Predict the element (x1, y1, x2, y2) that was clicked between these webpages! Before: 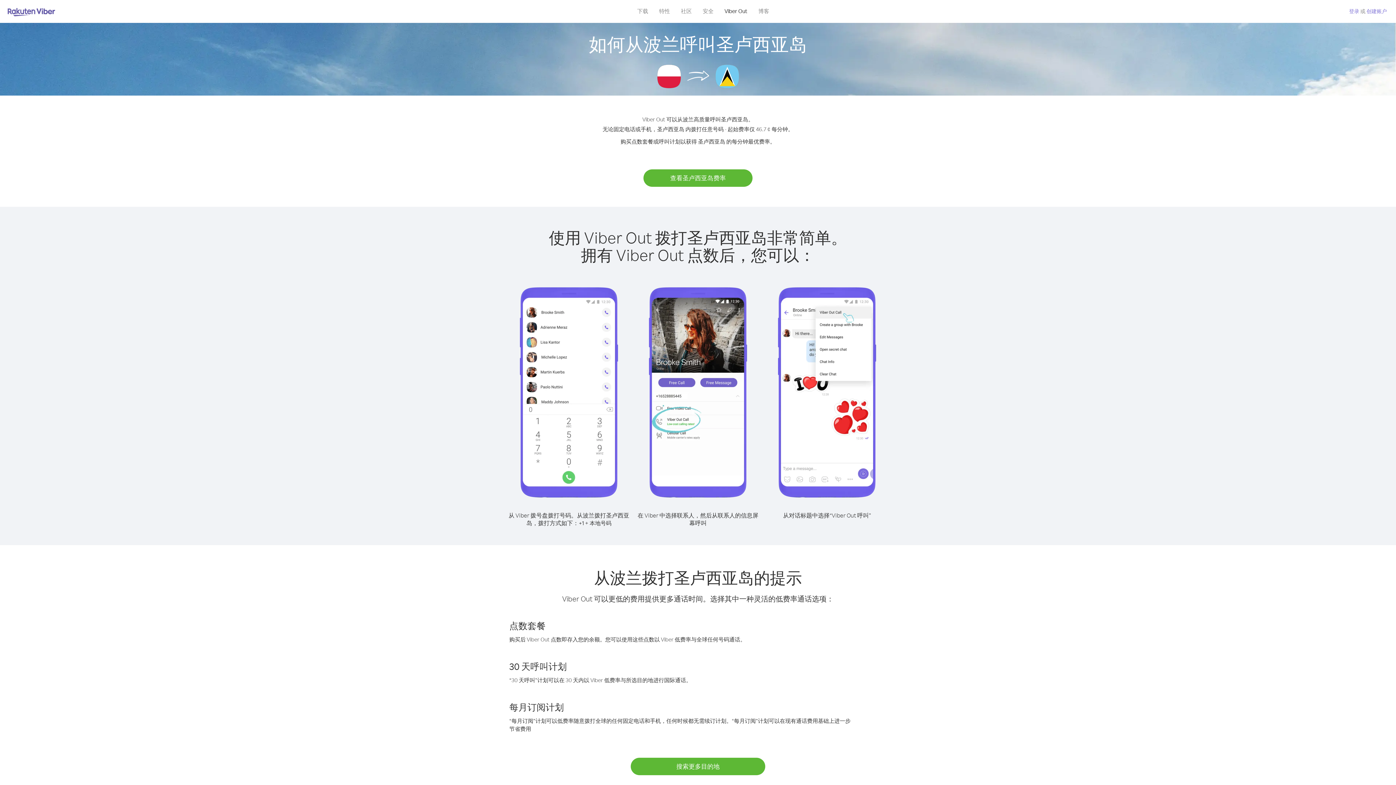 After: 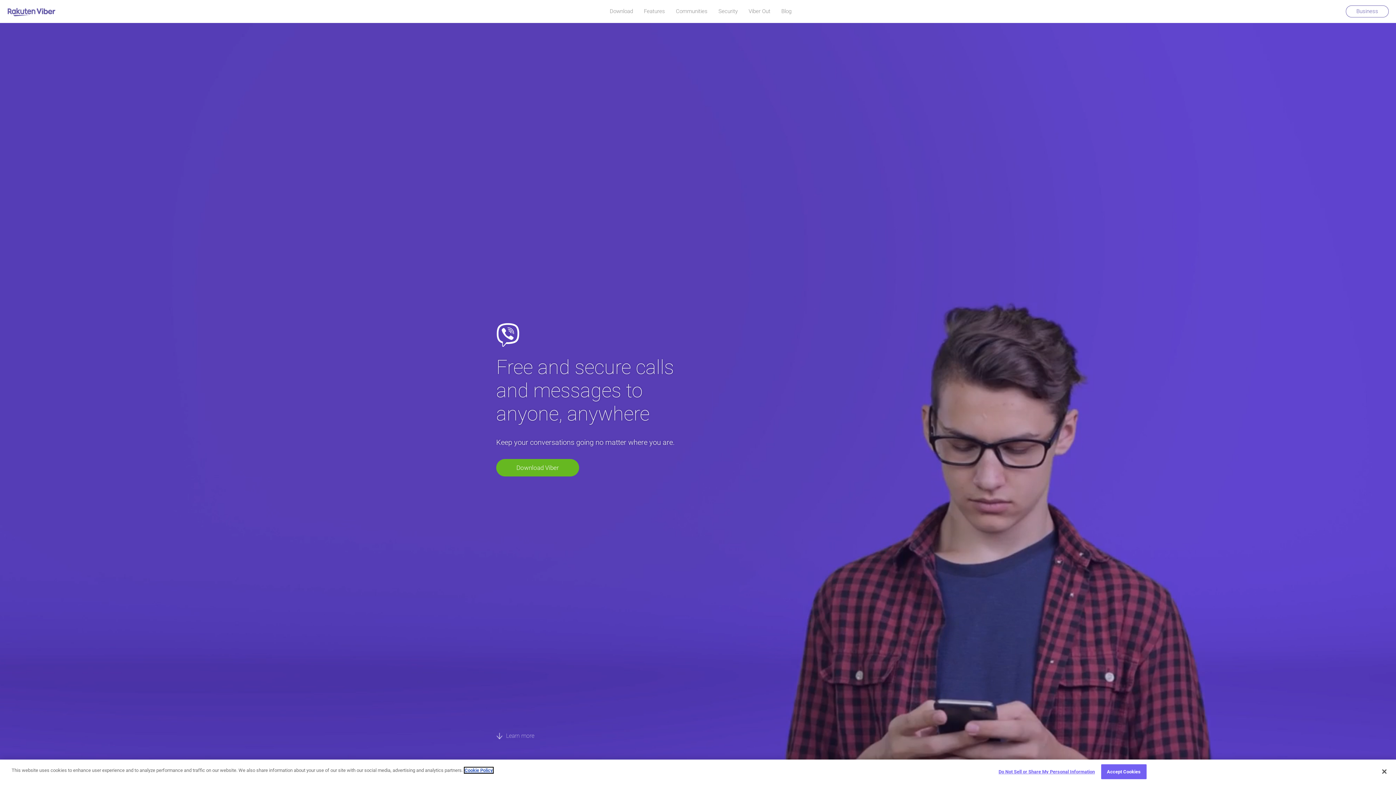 Action: bbox: (7, 6, 55, 17)